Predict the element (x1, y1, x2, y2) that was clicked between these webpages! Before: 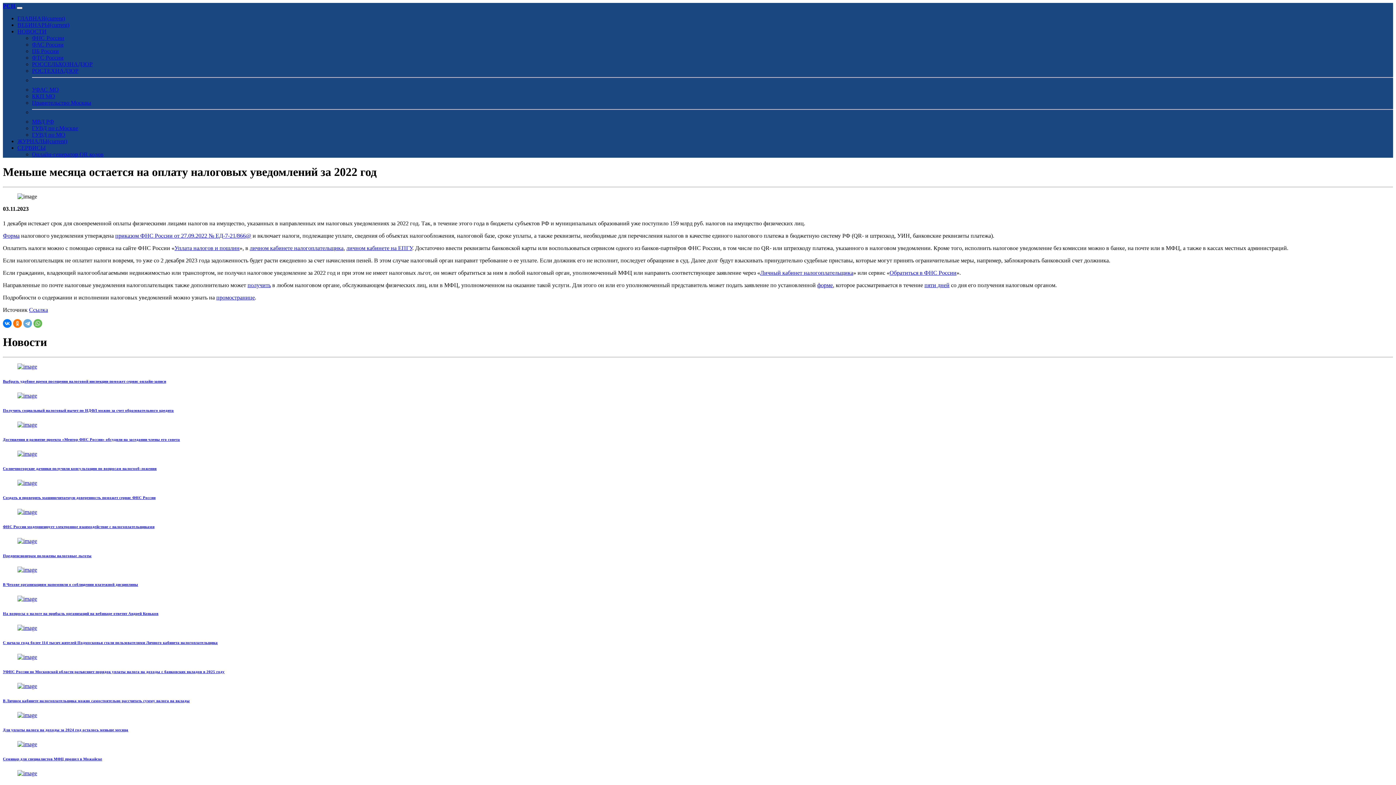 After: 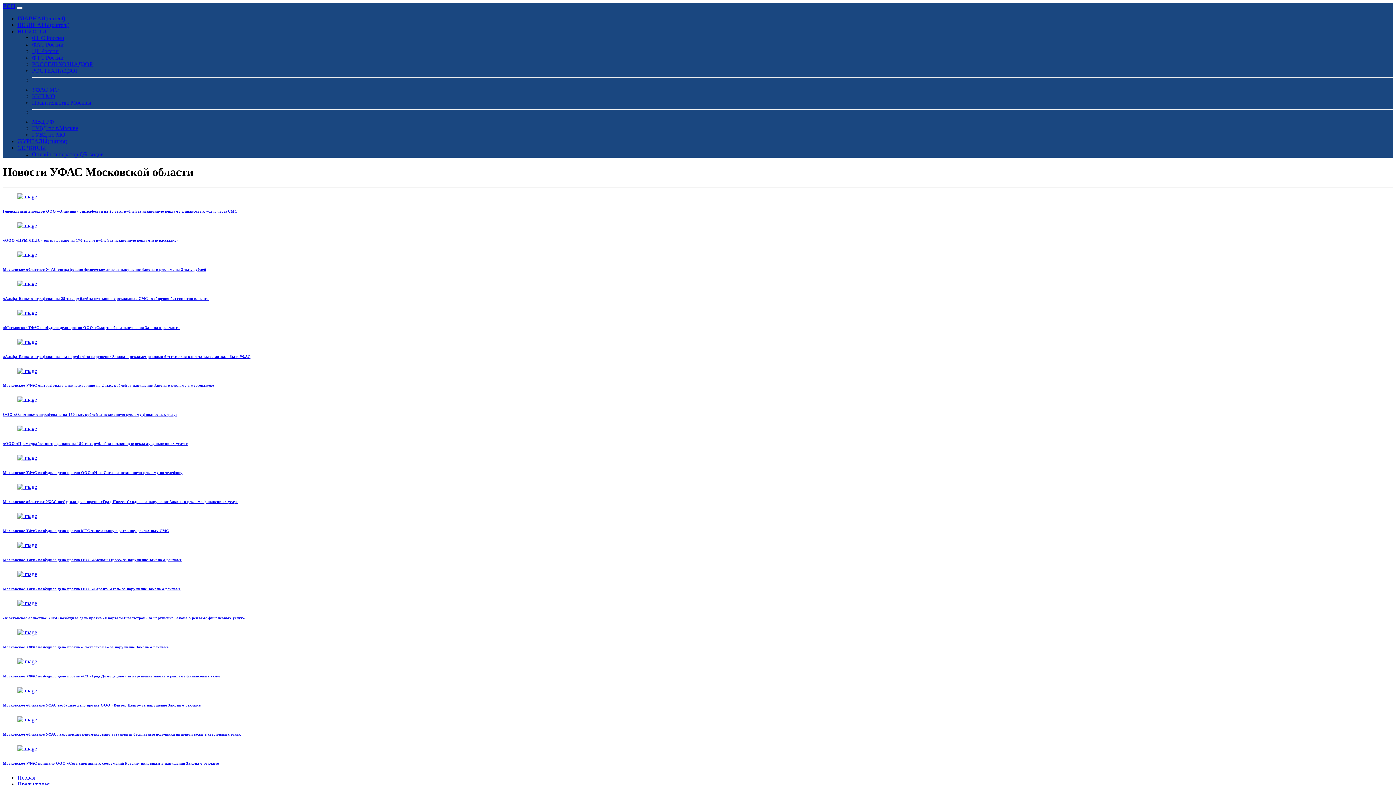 Action: bbox: (32, 86, 58, 92) label: УФАС МО